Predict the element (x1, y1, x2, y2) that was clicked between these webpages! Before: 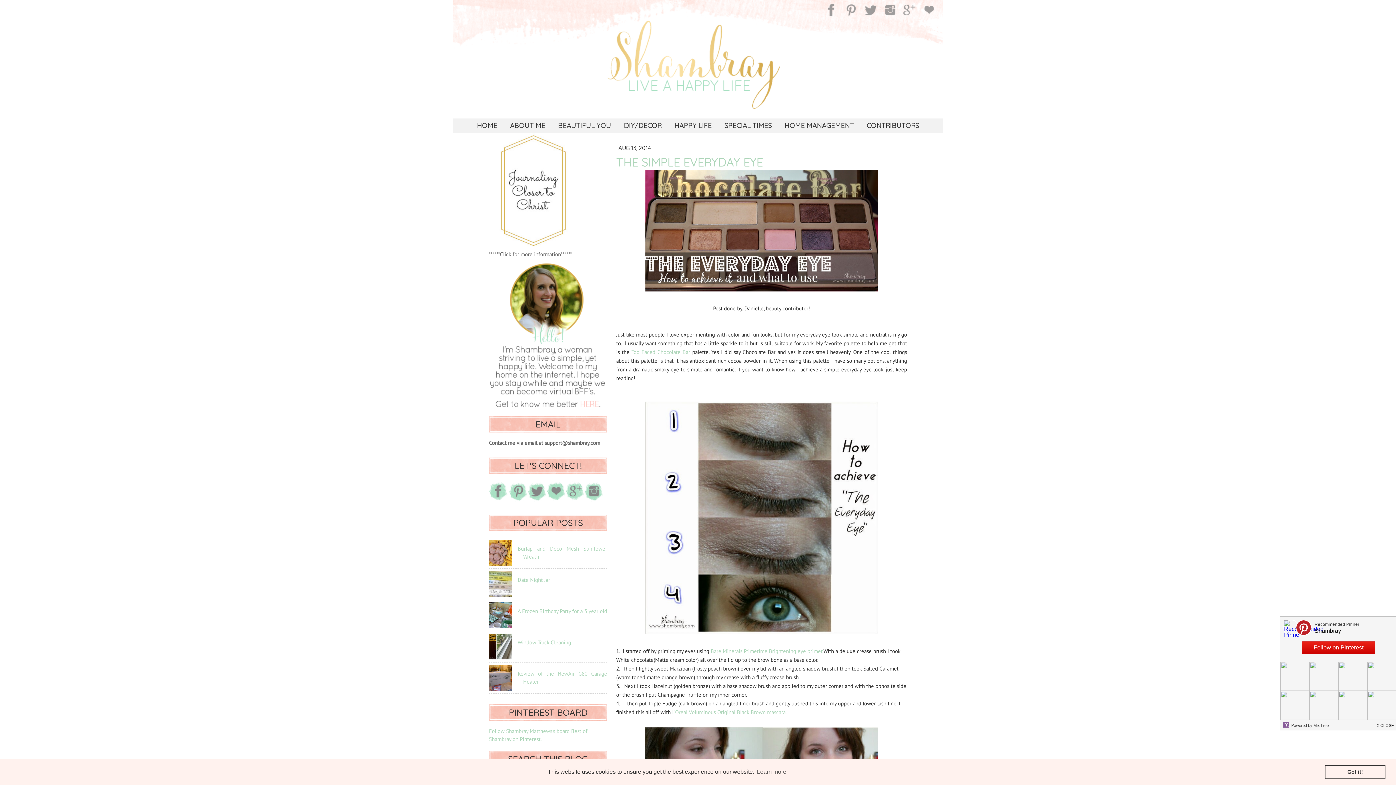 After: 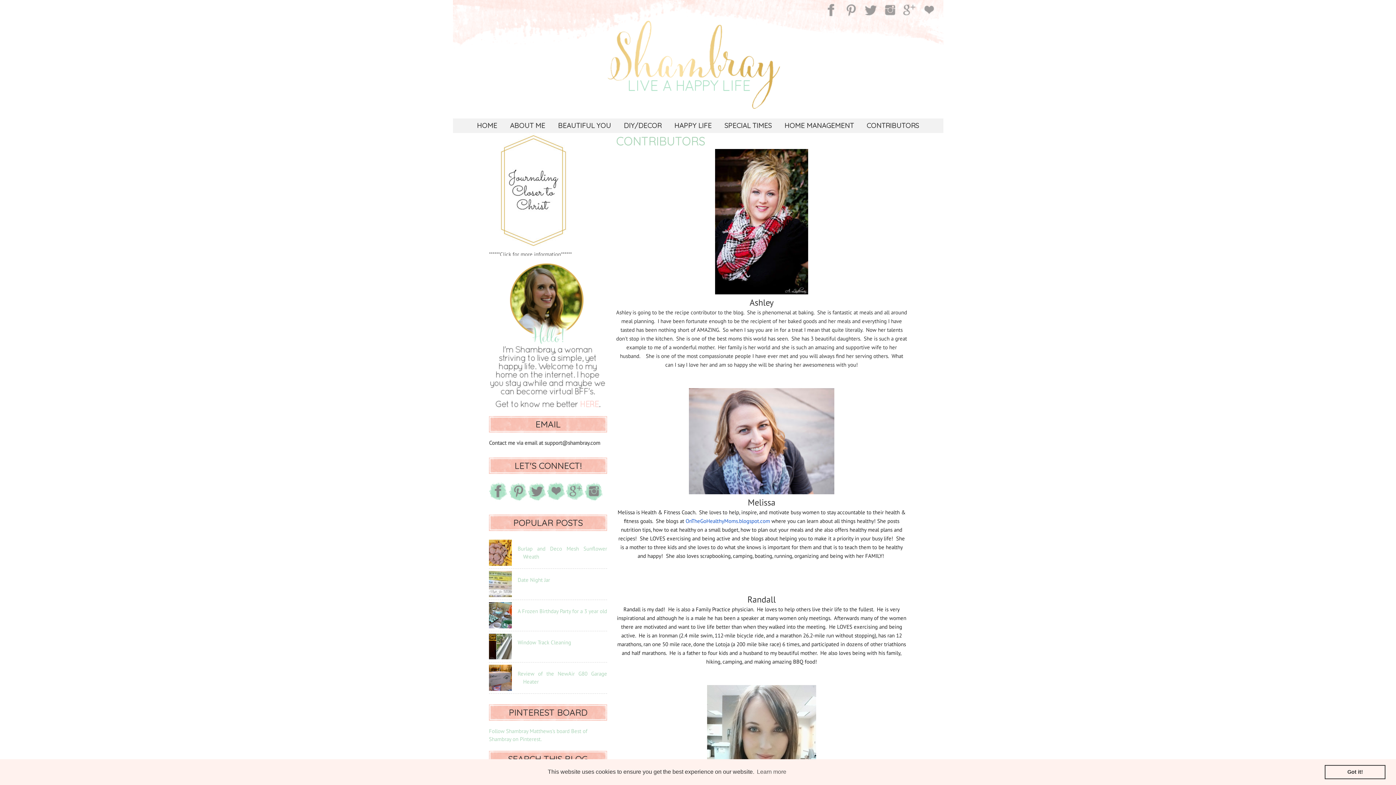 Action: bbox: (861, 118, 924, 133) label: CONTRIBUTORS